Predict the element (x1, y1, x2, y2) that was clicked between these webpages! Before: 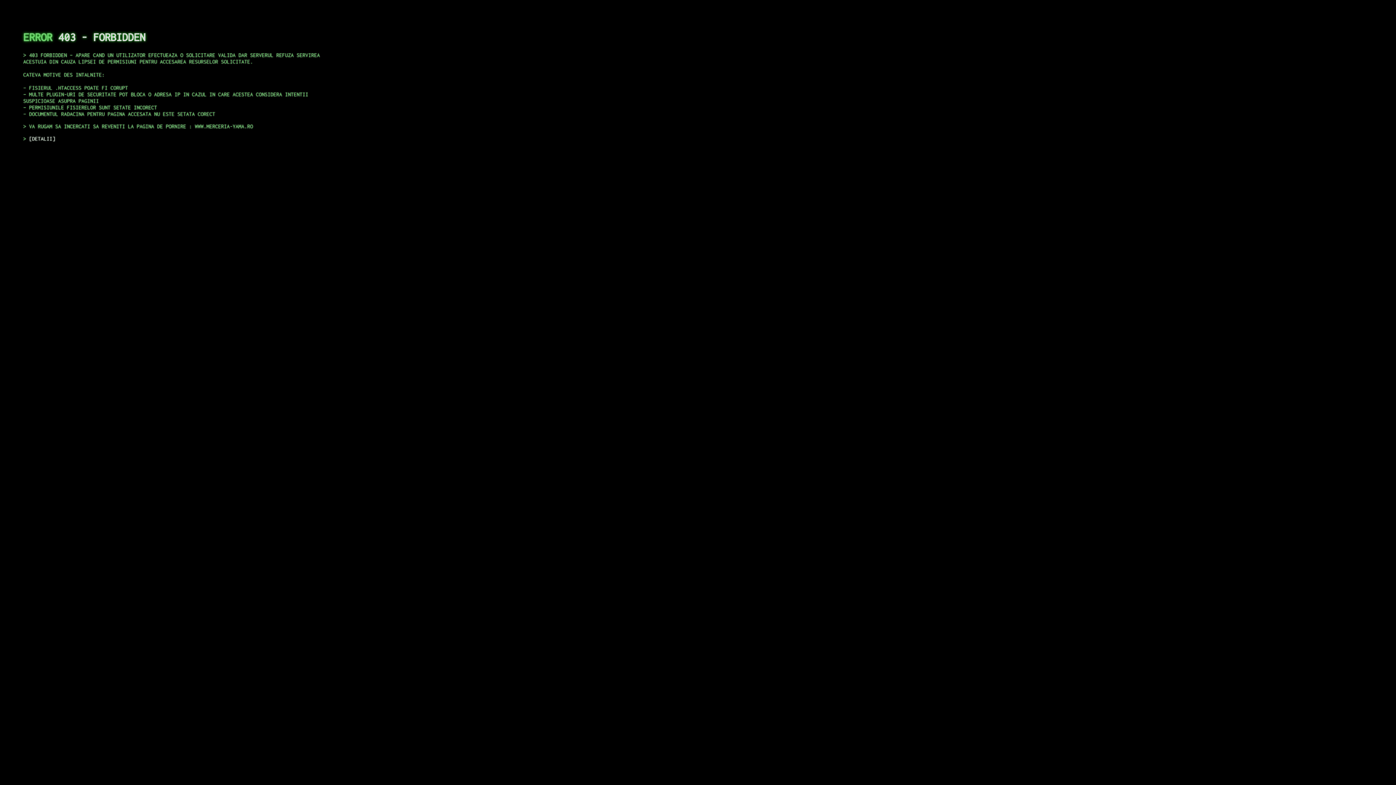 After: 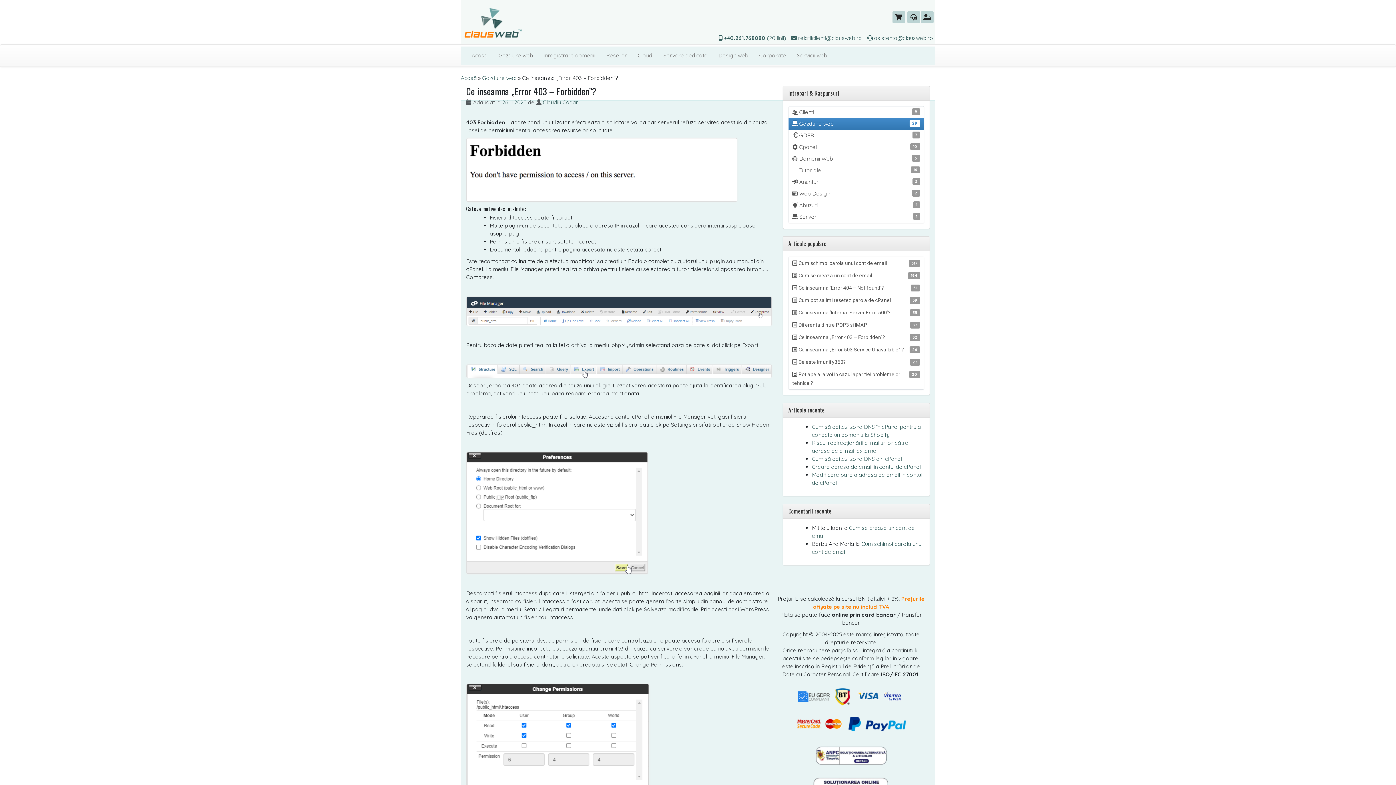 Action: label: DETALII bbox: (29, 135, 55, 141)